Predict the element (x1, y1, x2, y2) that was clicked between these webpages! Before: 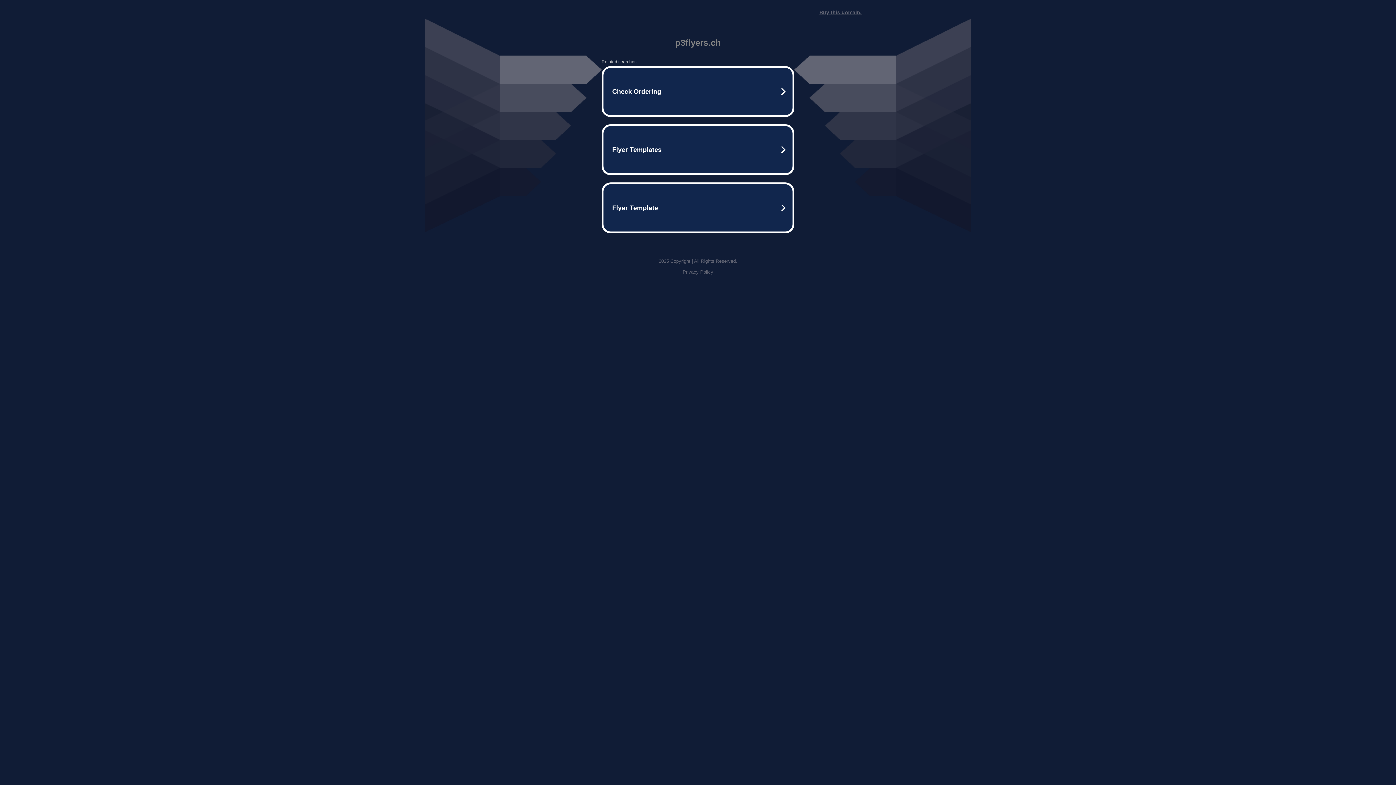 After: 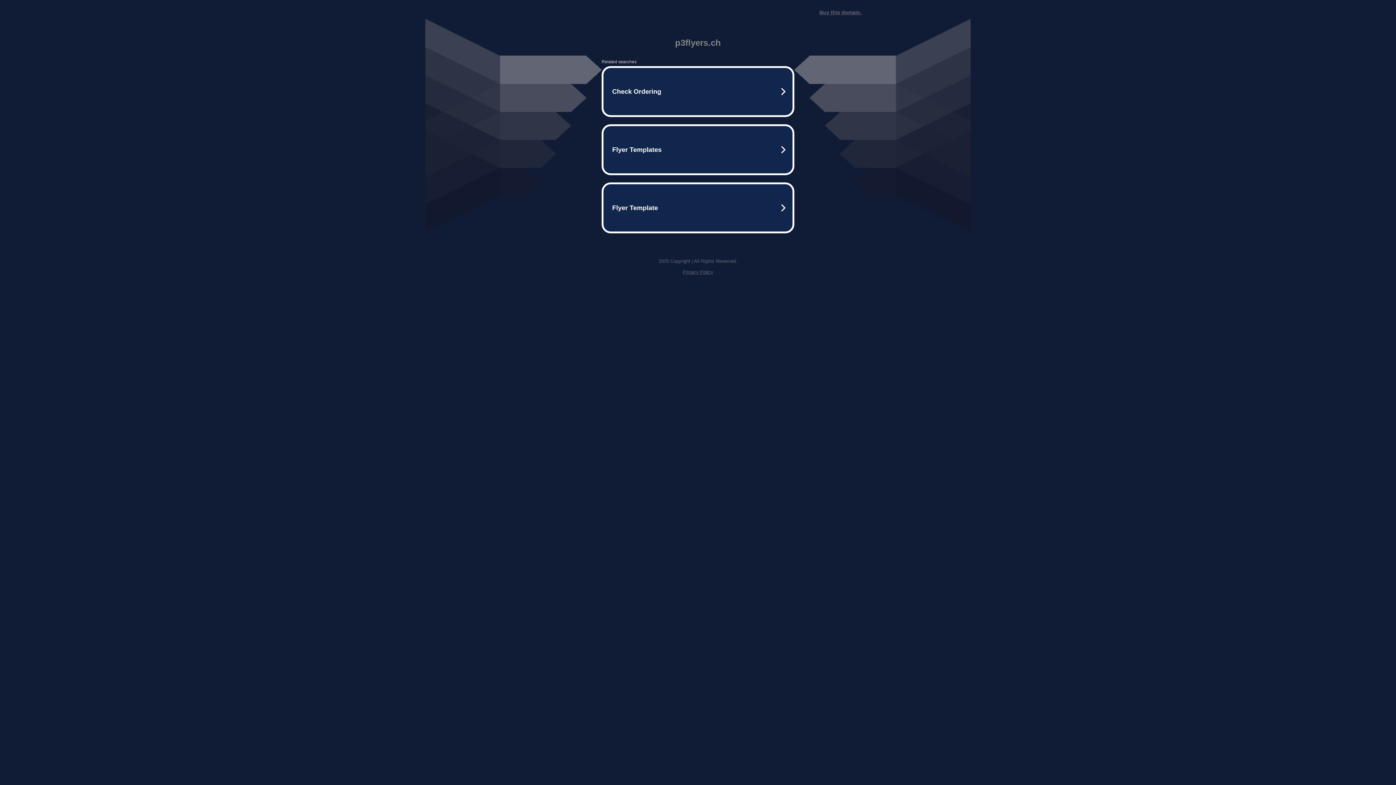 Action: label: Buy this domain. bbox: (819, 9, 861, 15)